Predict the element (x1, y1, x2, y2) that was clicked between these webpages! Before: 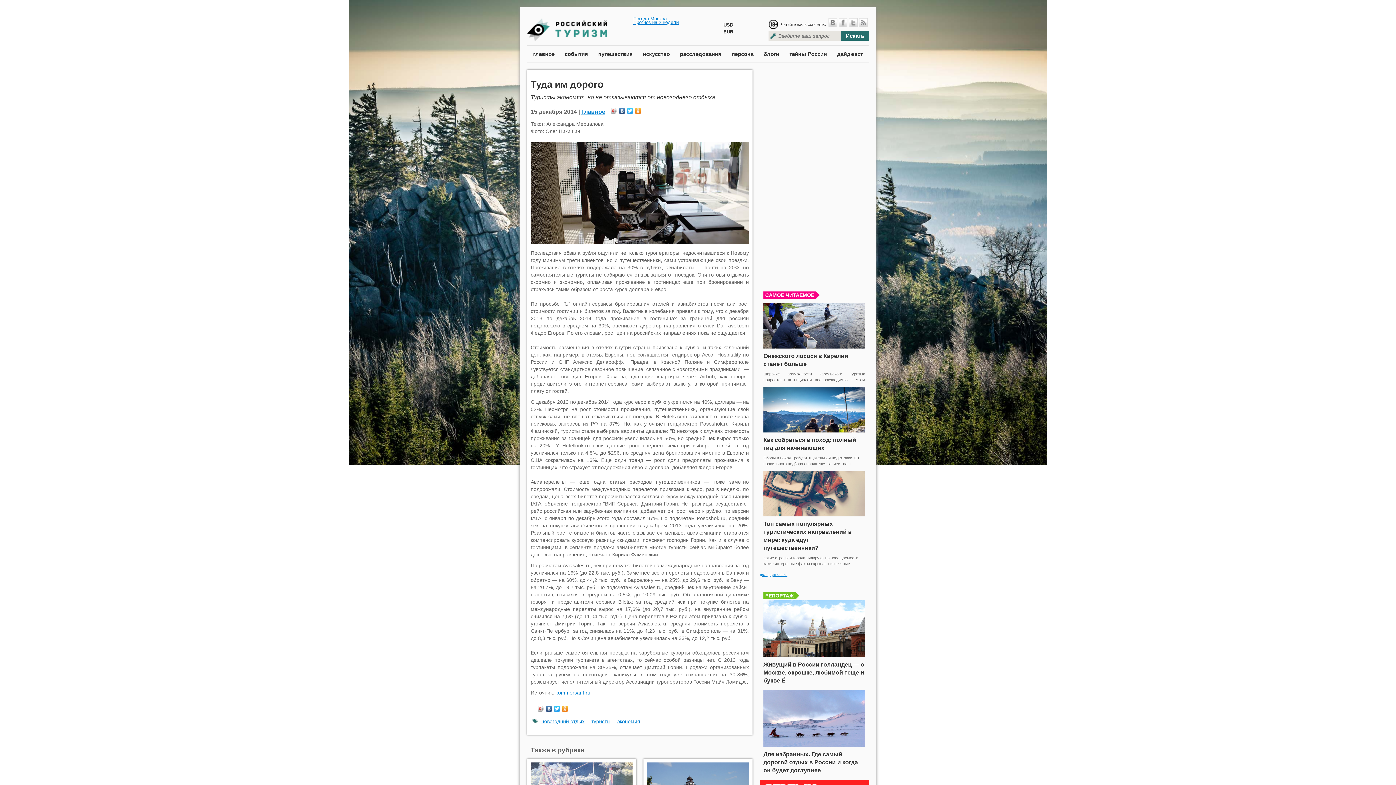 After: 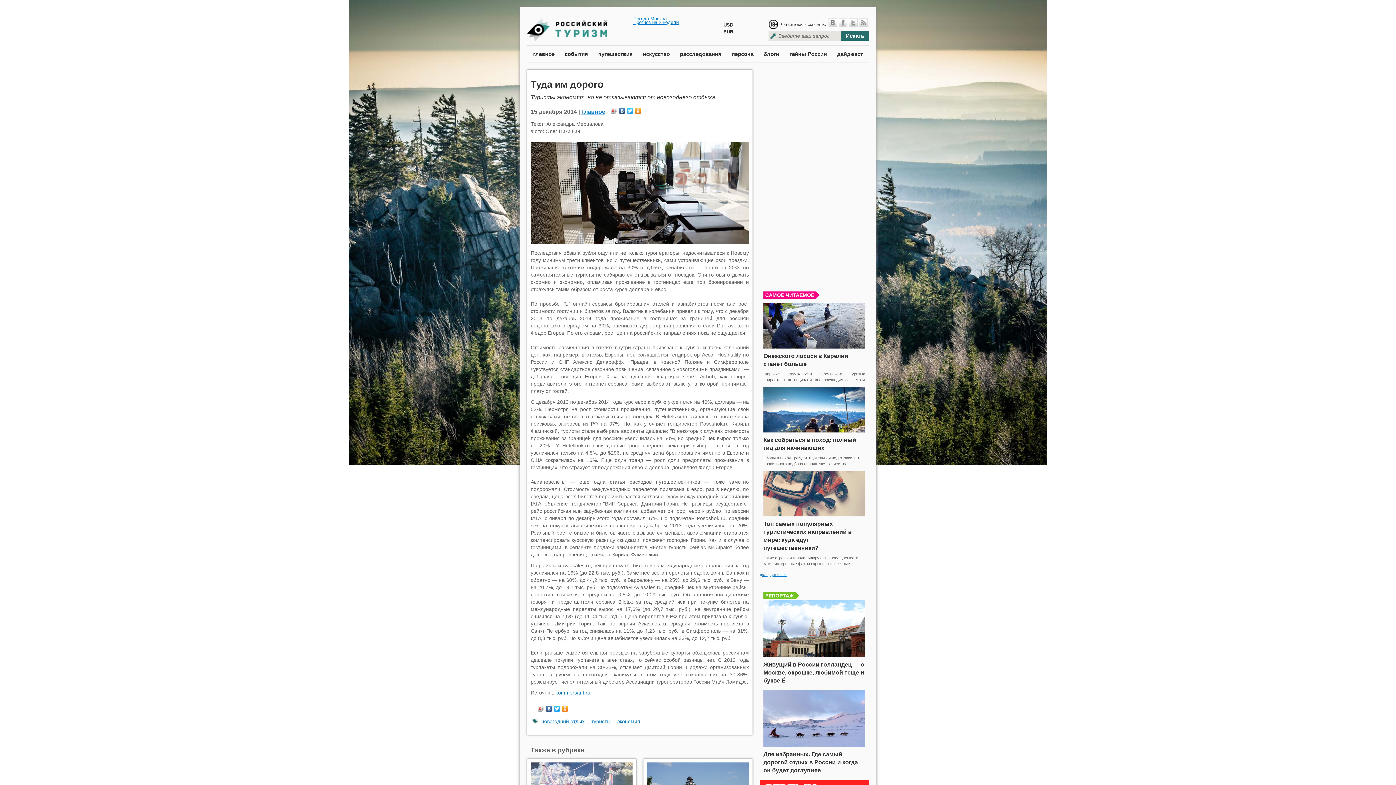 Action: bbox: (618, 108, 626, 113)